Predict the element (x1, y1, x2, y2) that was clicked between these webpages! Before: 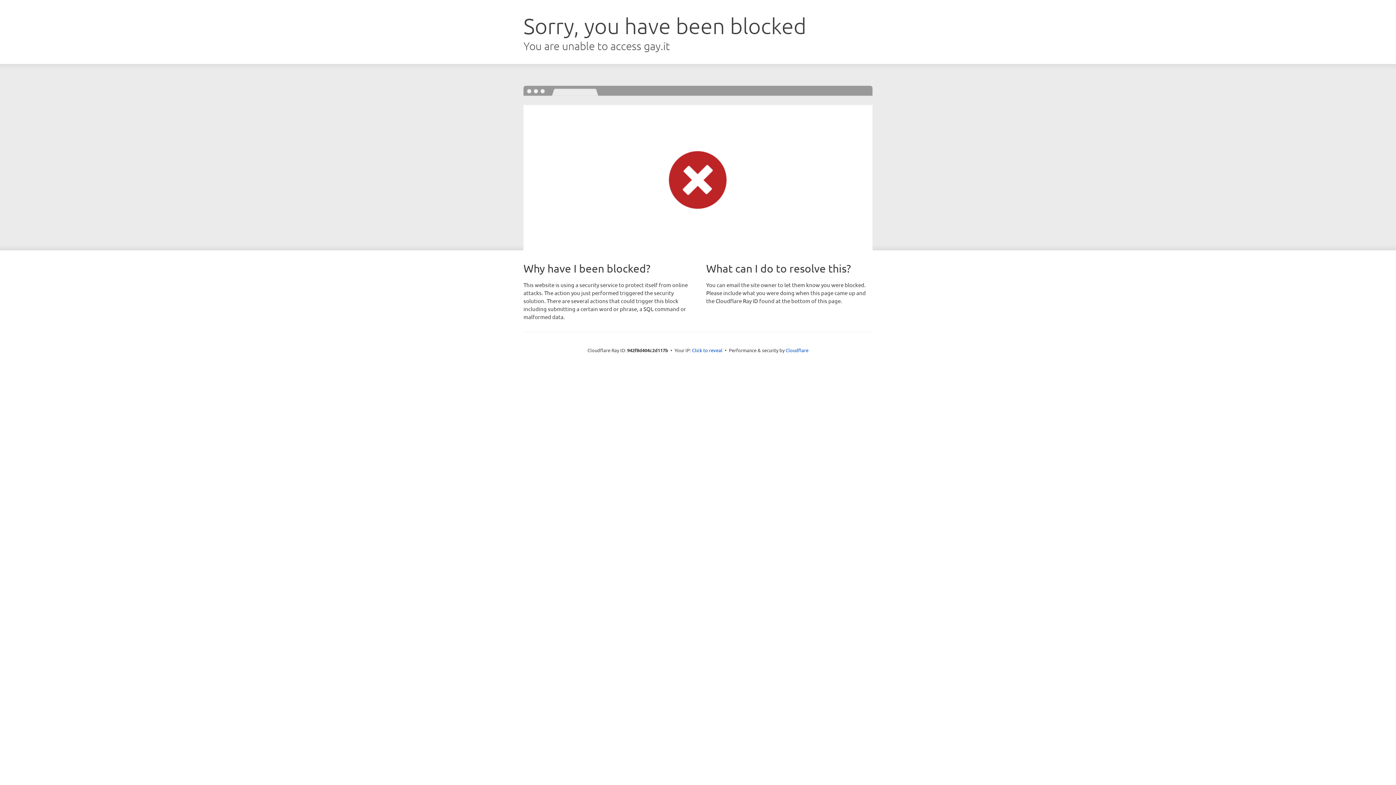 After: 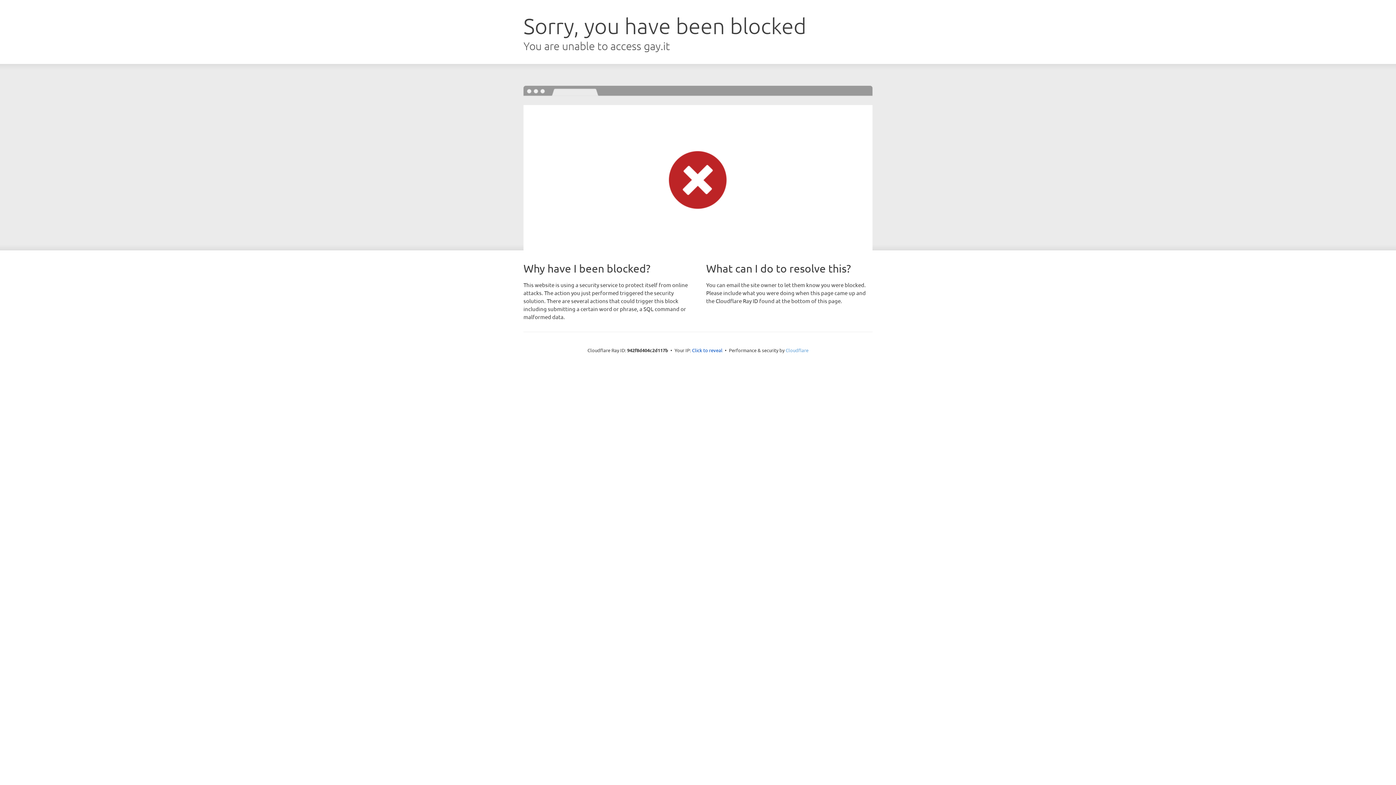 Action: label: Cloudflare bbox: (785, 347, 808, 353)